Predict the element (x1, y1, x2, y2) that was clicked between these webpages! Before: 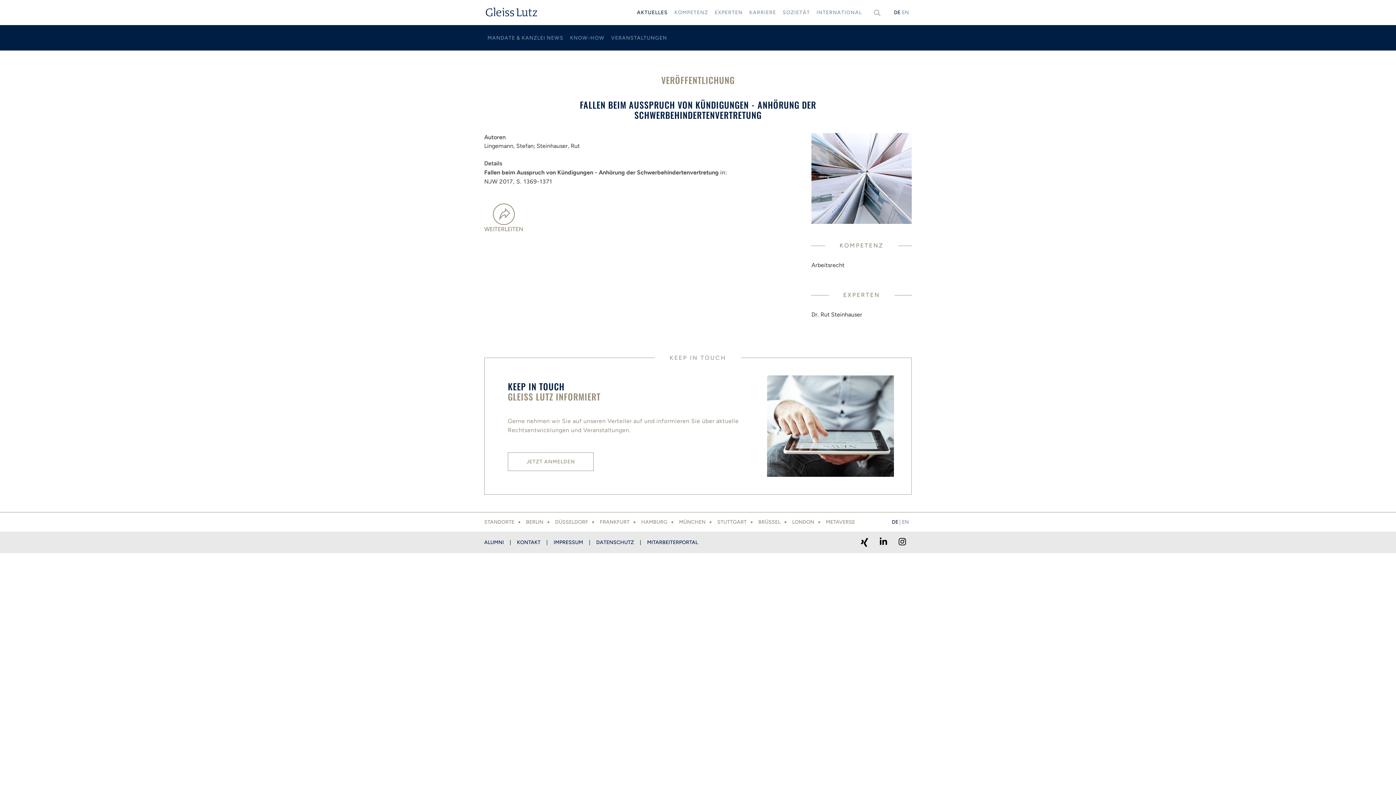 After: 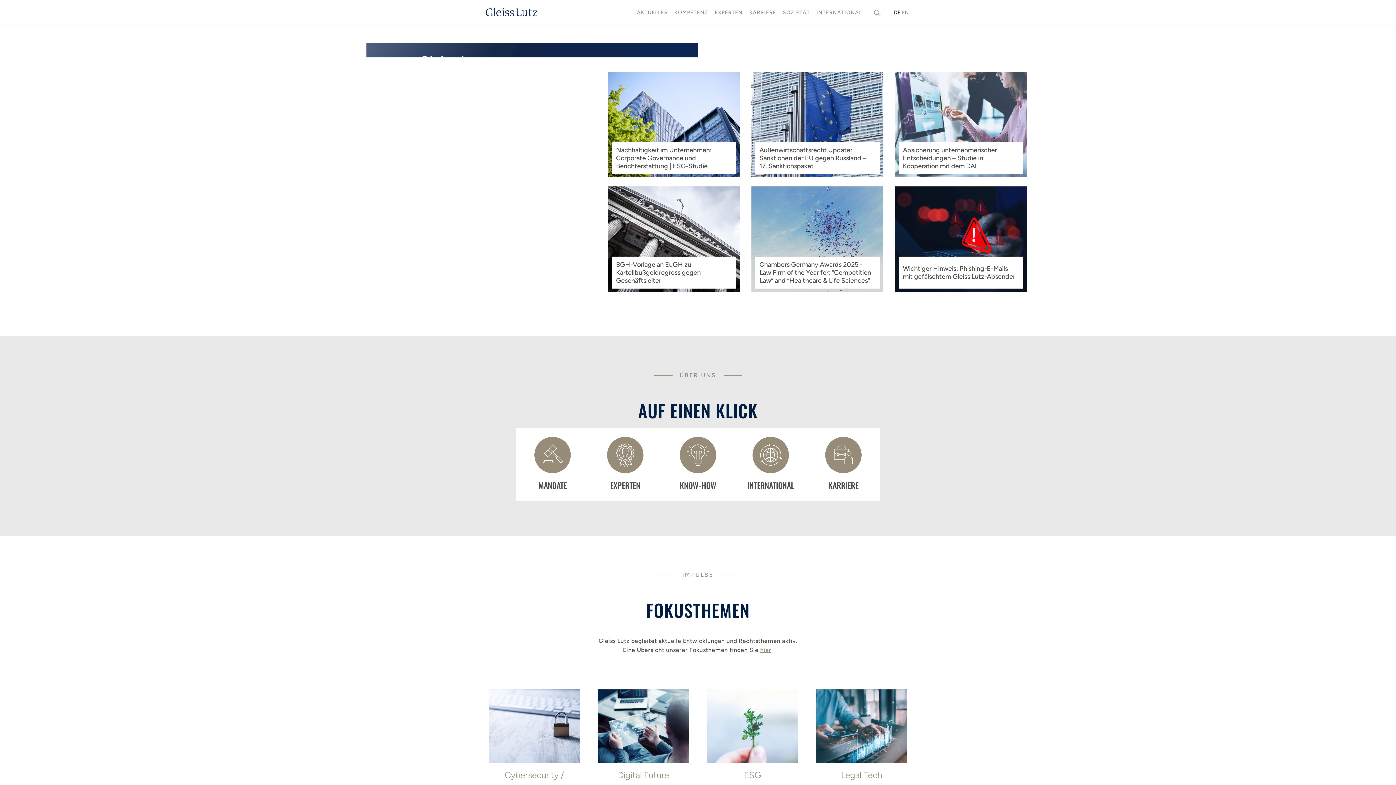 Action: bbox: (484, 6, 538, 17)